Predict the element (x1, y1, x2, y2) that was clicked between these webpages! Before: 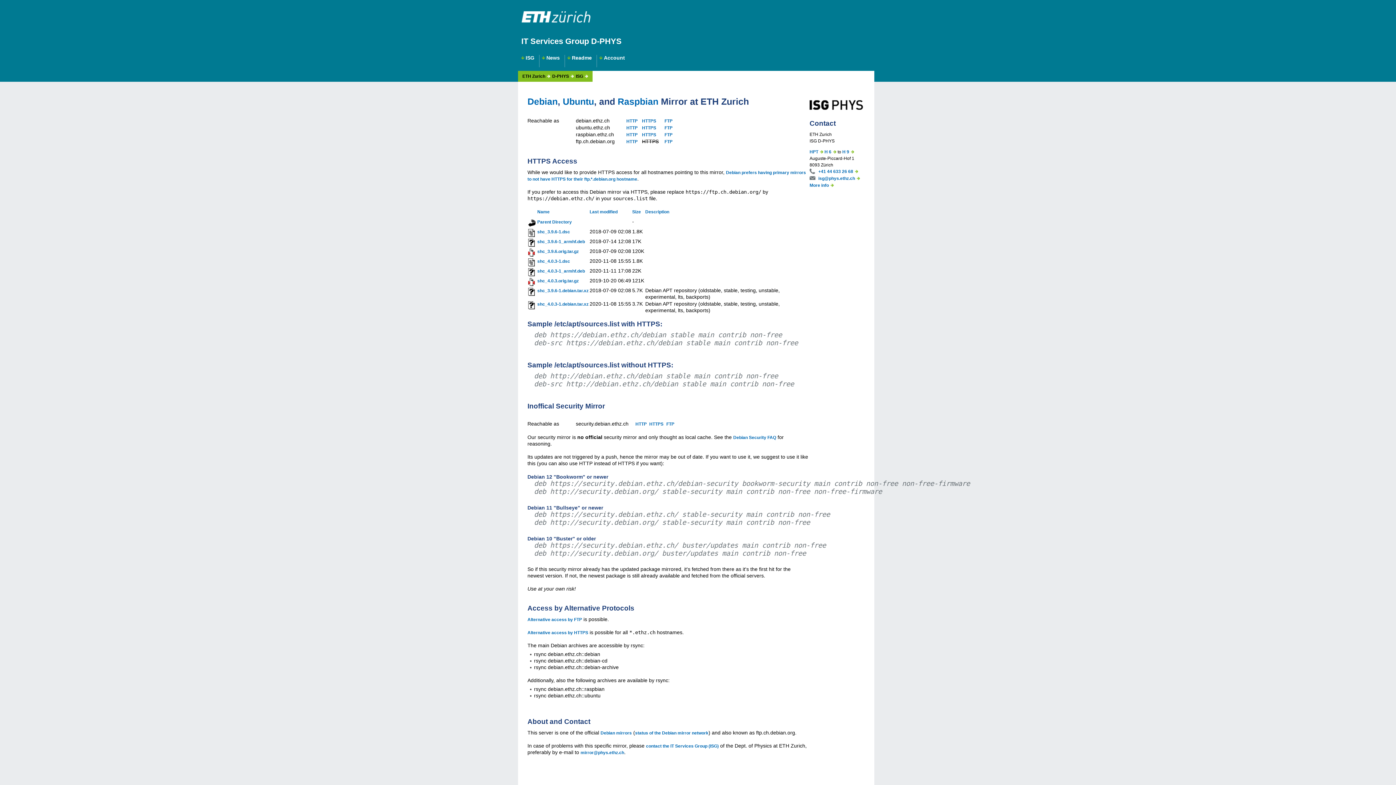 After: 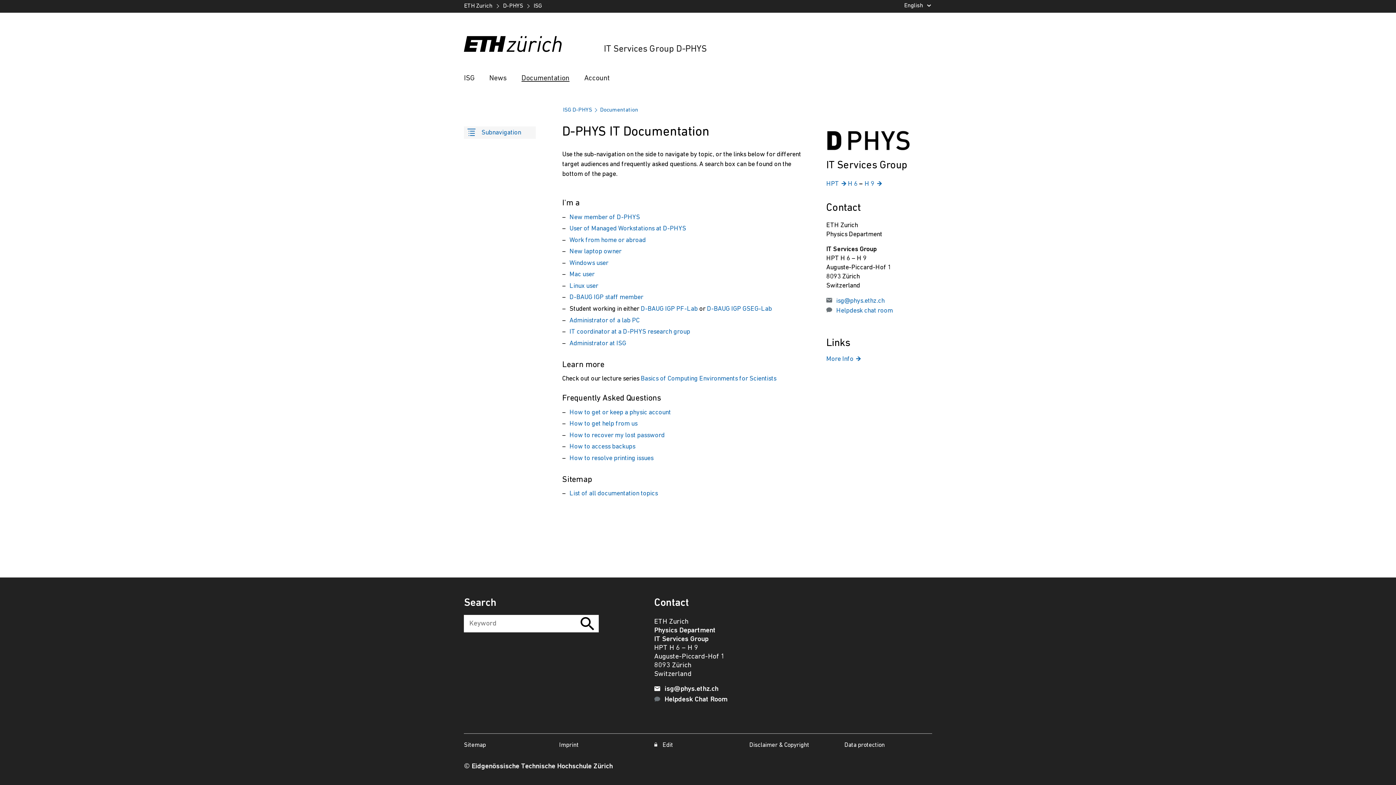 Action: bbox: (564, 53, 597, 70) label: Readme